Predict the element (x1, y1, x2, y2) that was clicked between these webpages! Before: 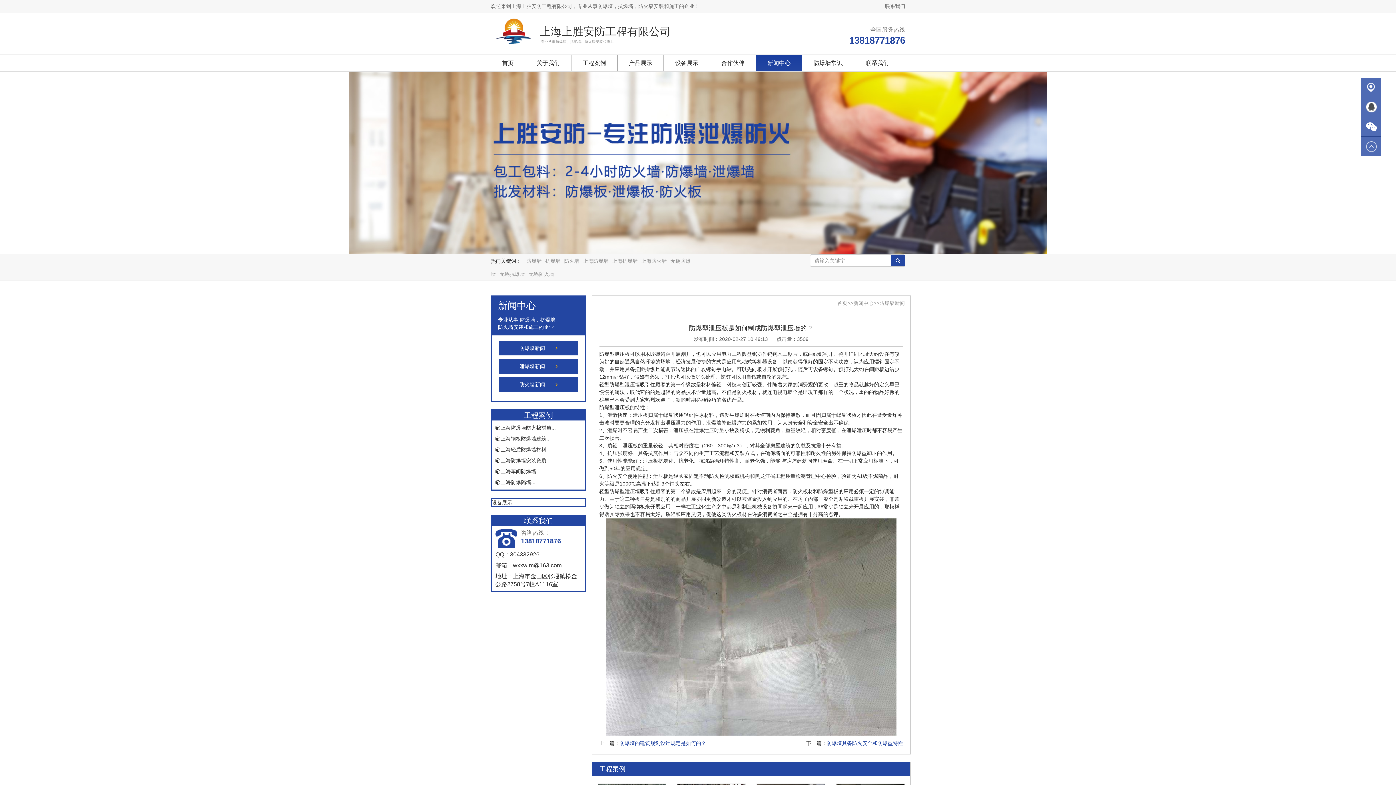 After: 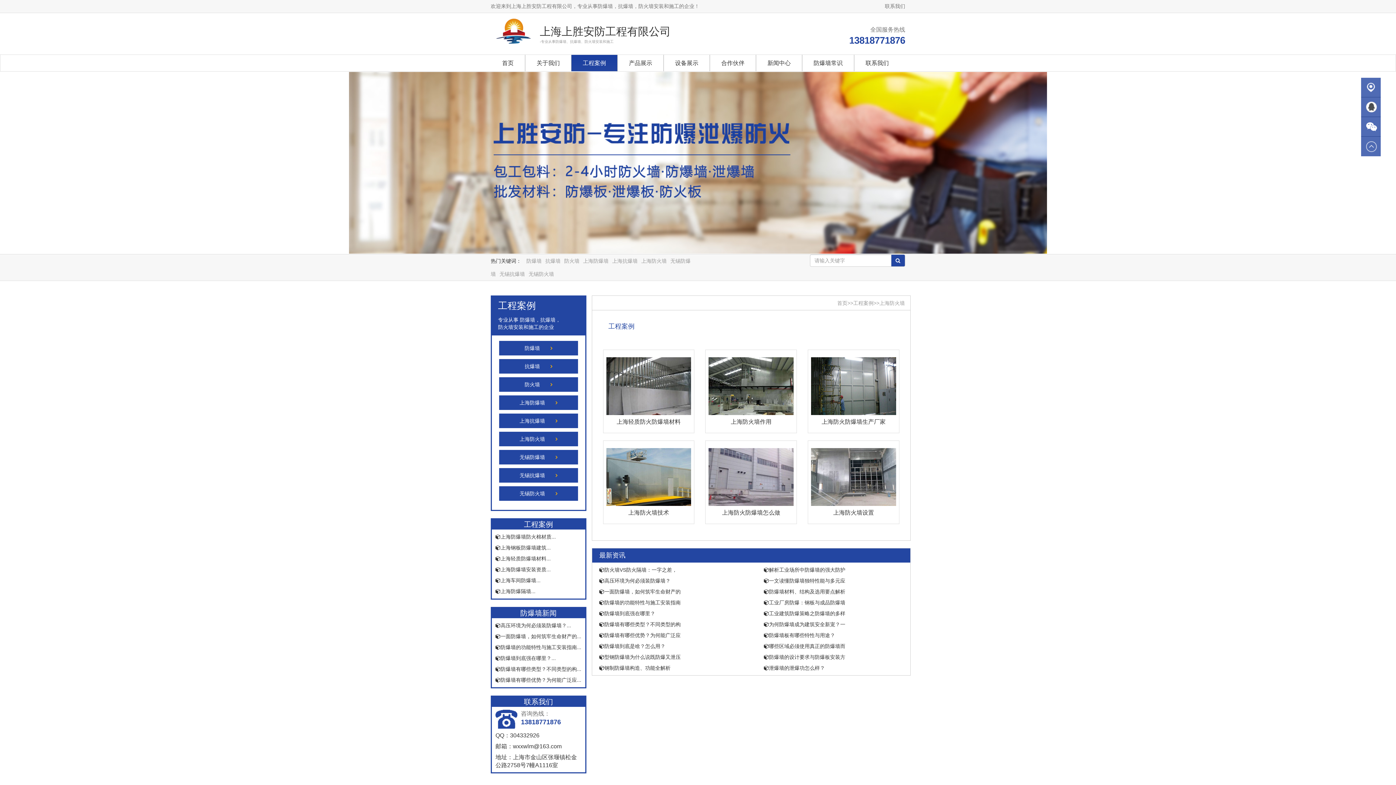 Action: bbox: (641, 258, 666, 264) label: 上海防火墙